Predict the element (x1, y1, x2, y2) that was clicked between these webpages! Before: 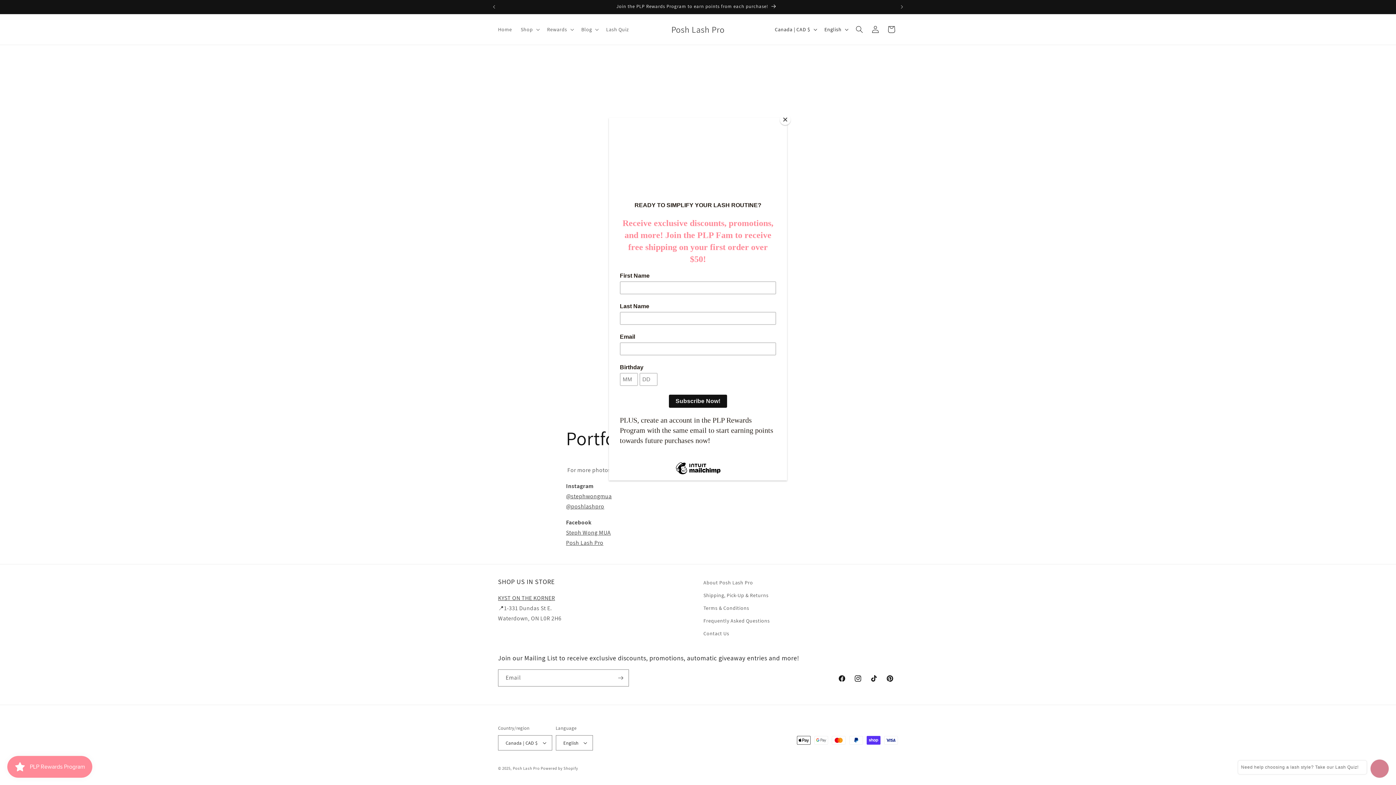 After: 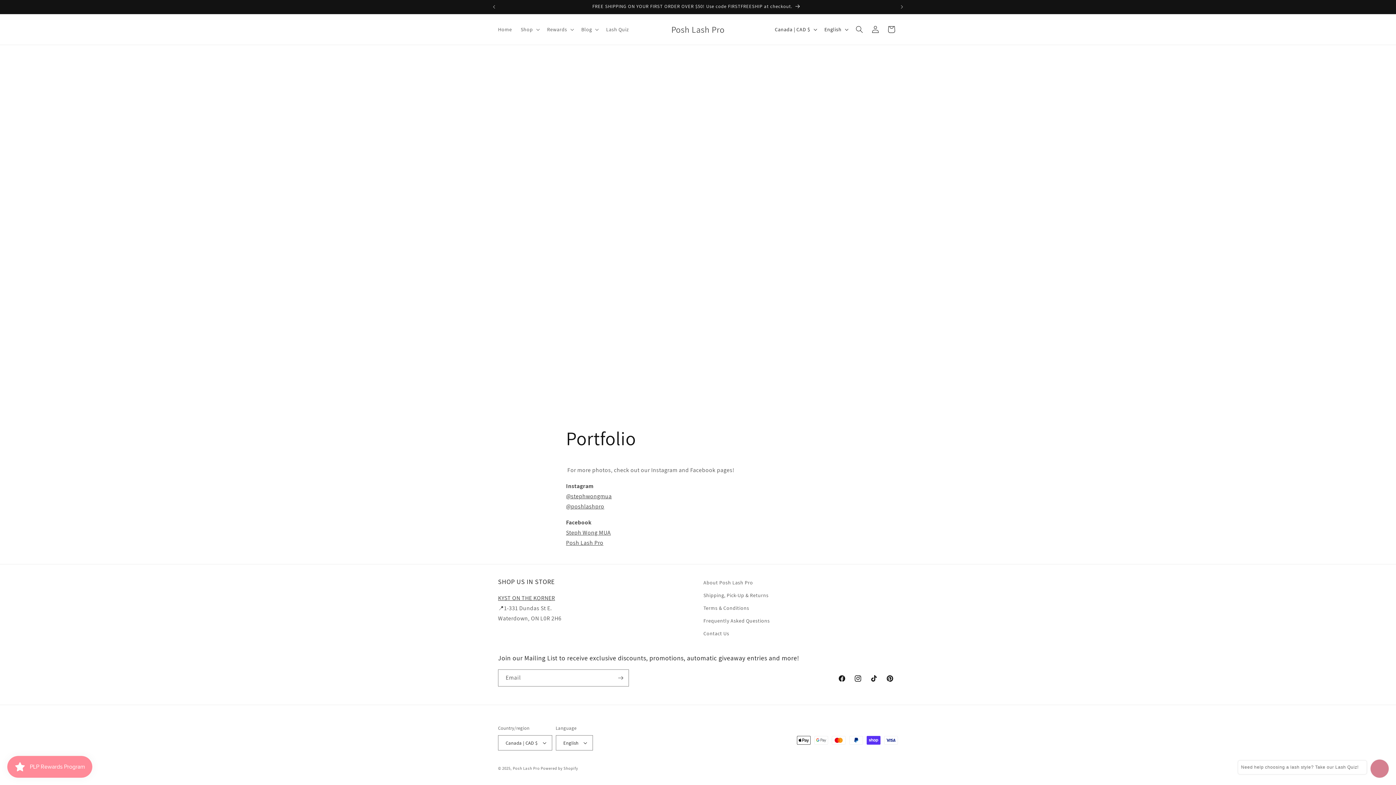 Action: label: Close bbox: (780, 114, 790, 125)